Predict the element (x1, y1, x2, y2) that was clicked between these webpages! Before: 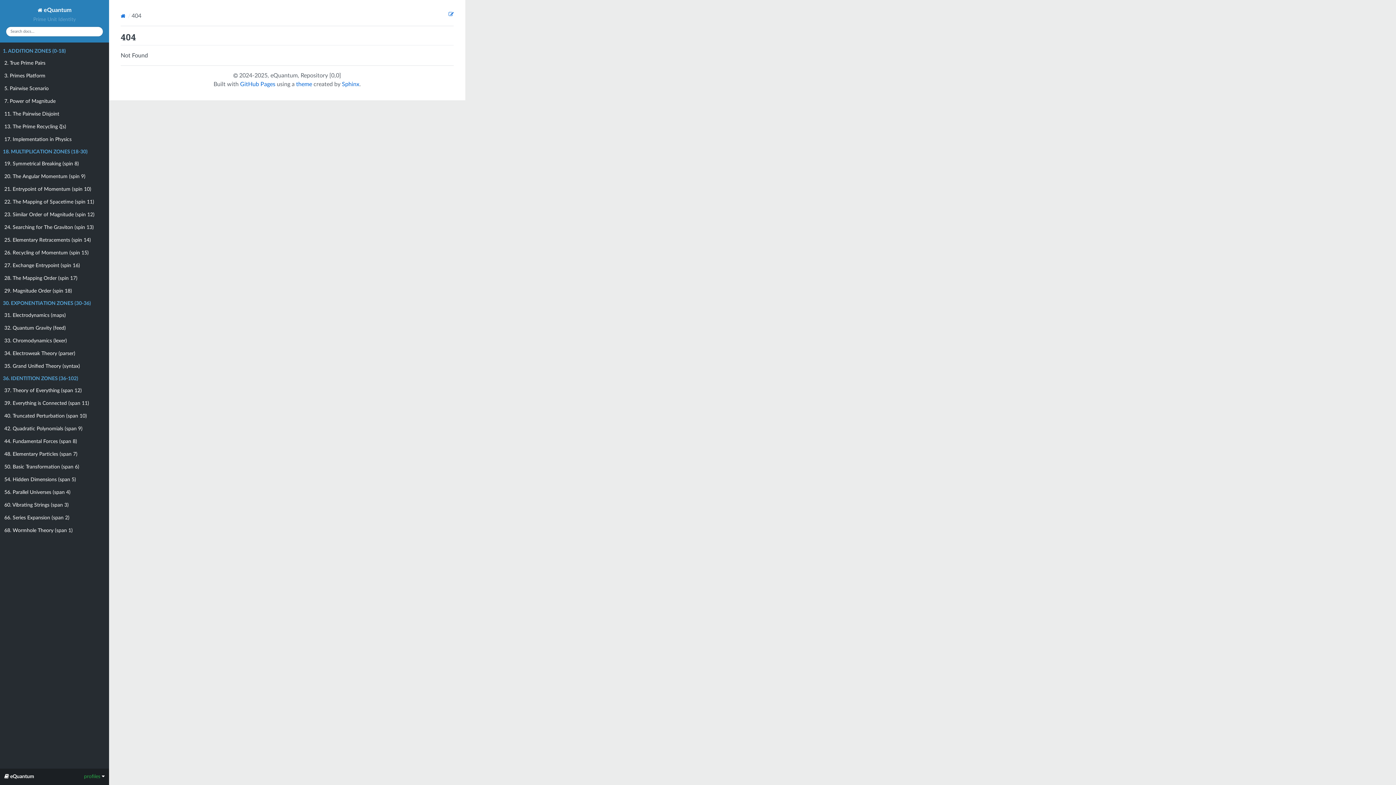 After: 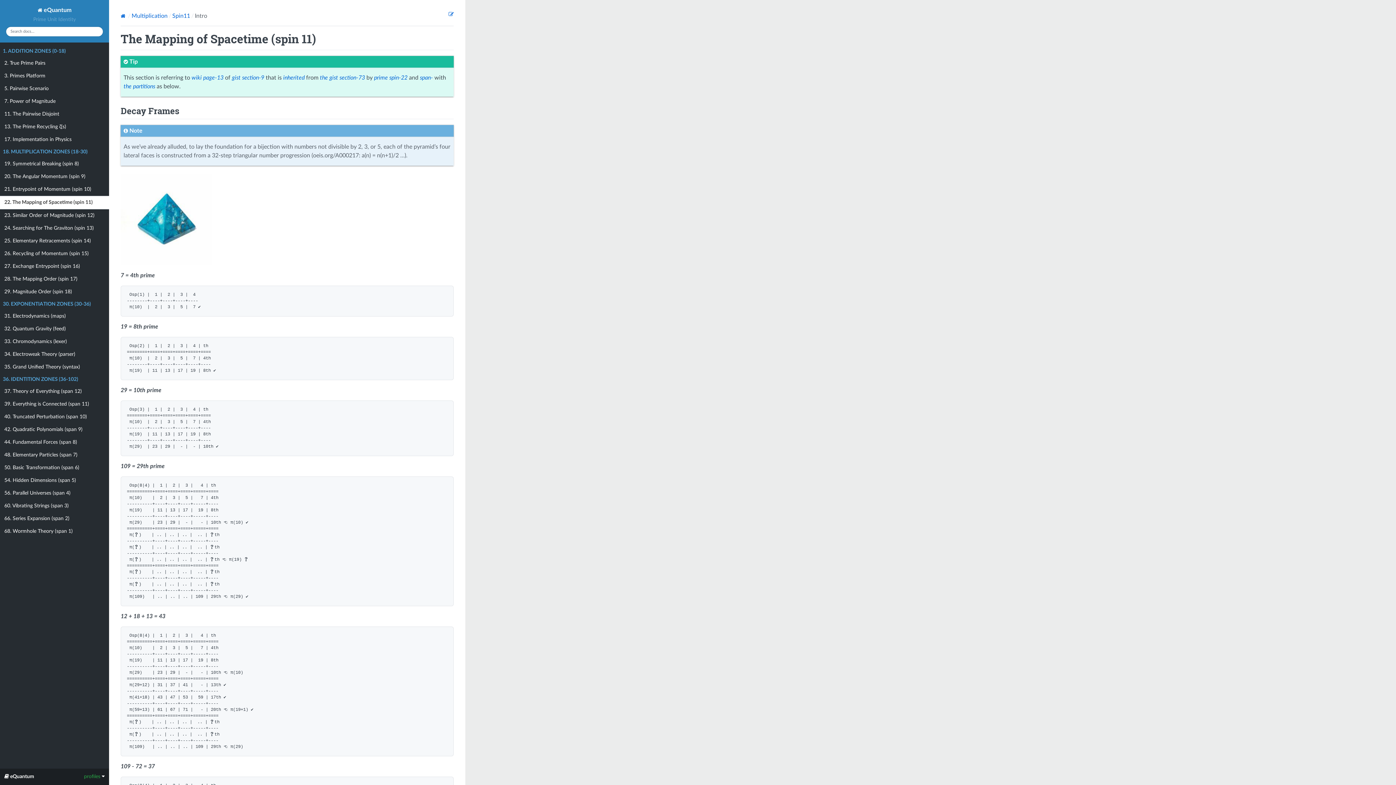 Action: bbox: (0, 196, 109, 208) label: 22. The Mapping of Spacetime (spin 11)